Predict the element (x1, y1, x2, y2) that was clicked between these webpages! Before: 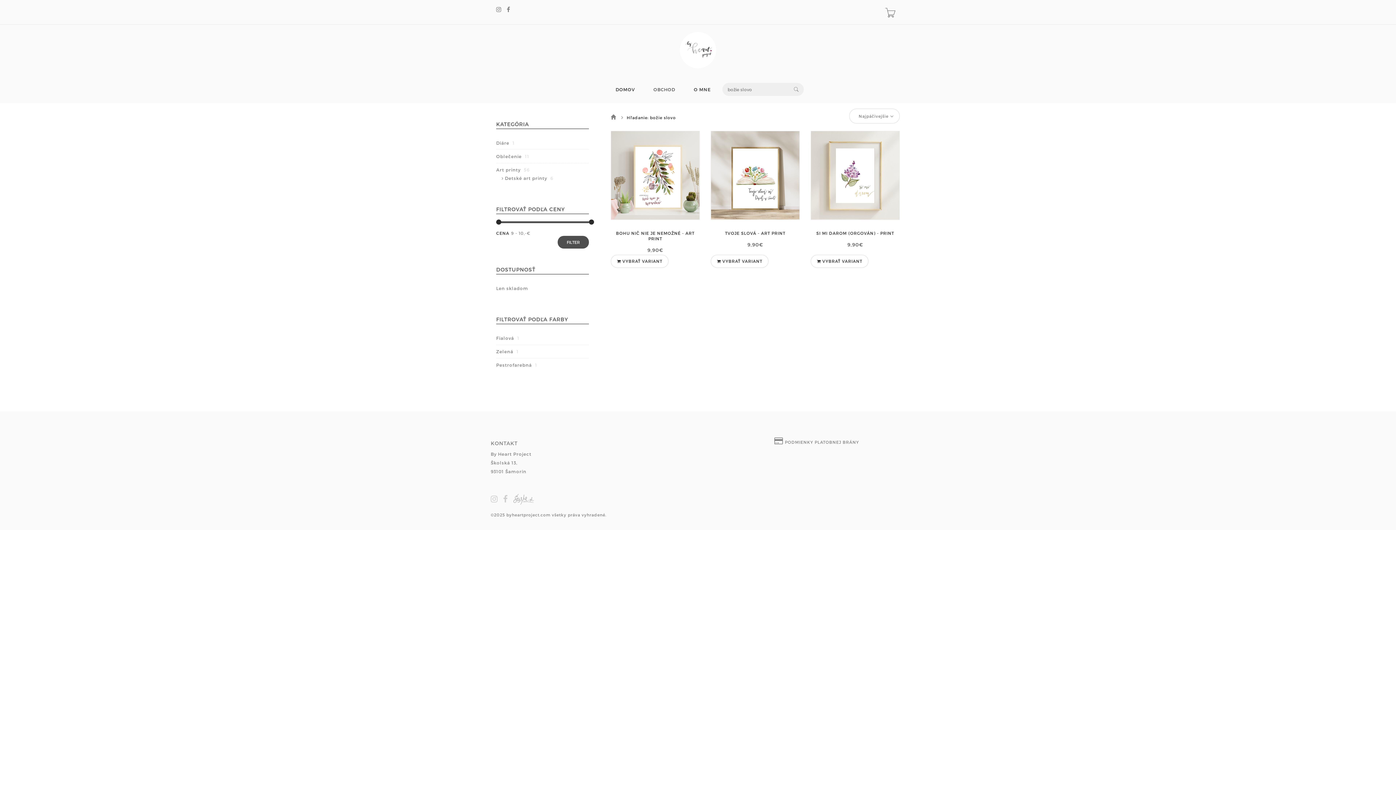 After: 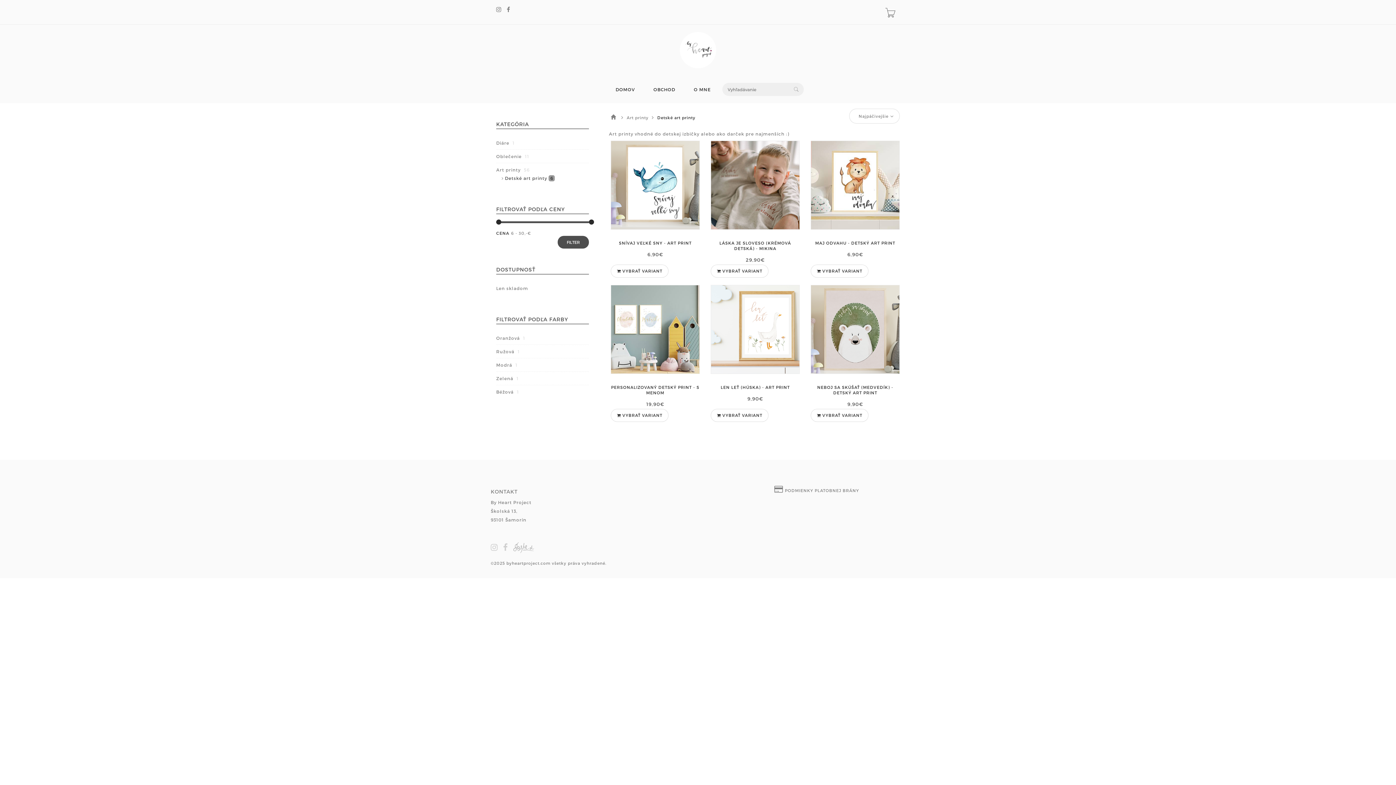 Action: label: Detské art printy 6 bbox: (505, 175, 554, 182)